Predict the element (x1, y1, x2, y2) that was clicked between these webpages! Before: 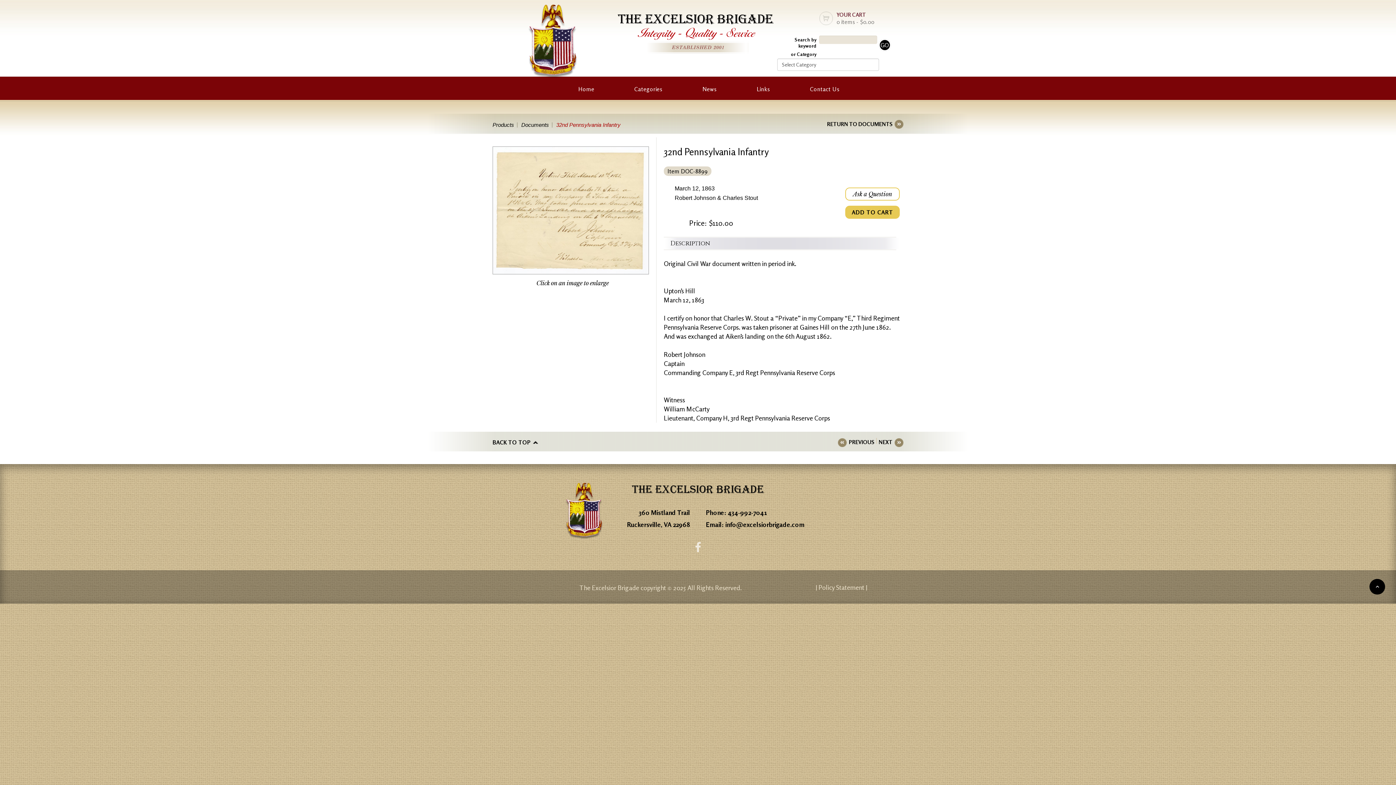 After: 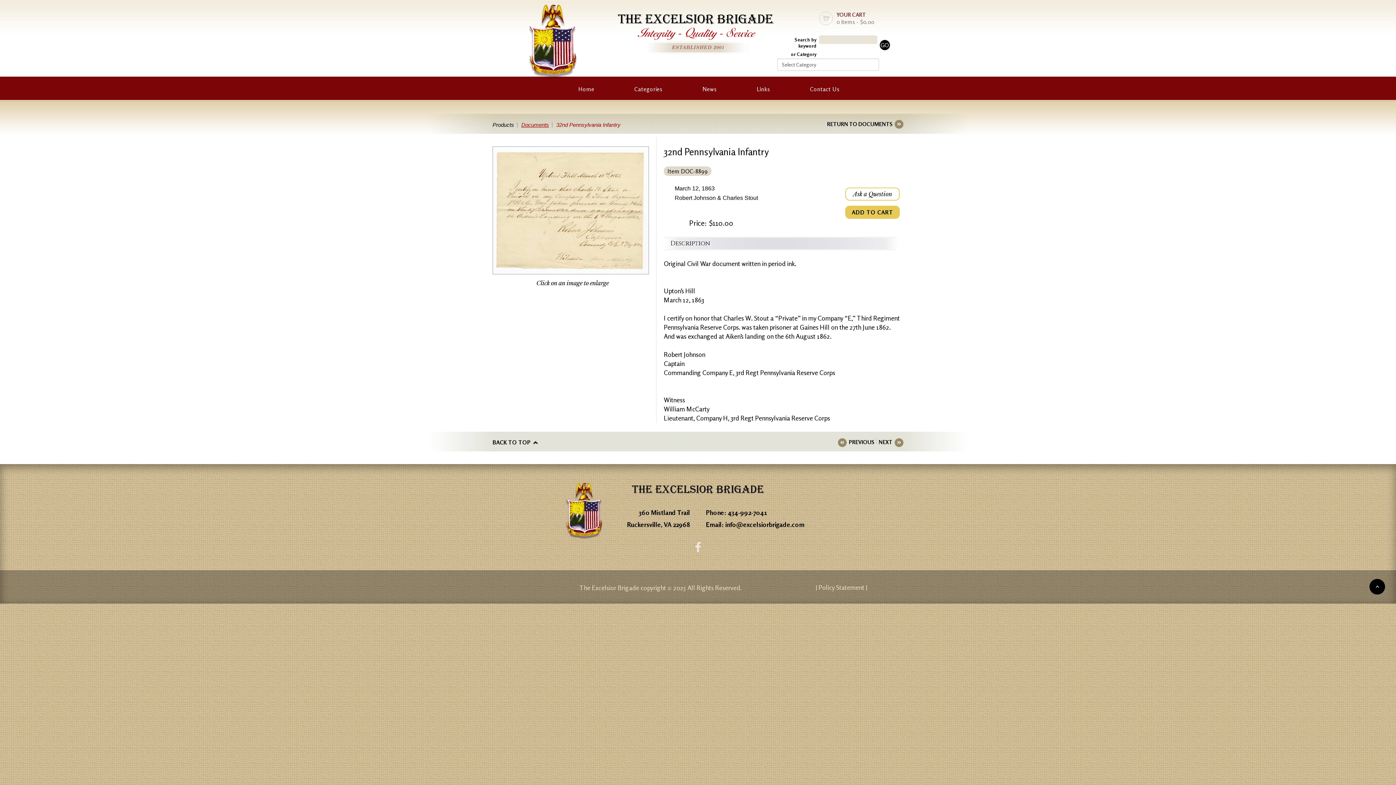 Action: bbox: (521, 121, 552, 128) label: Documents